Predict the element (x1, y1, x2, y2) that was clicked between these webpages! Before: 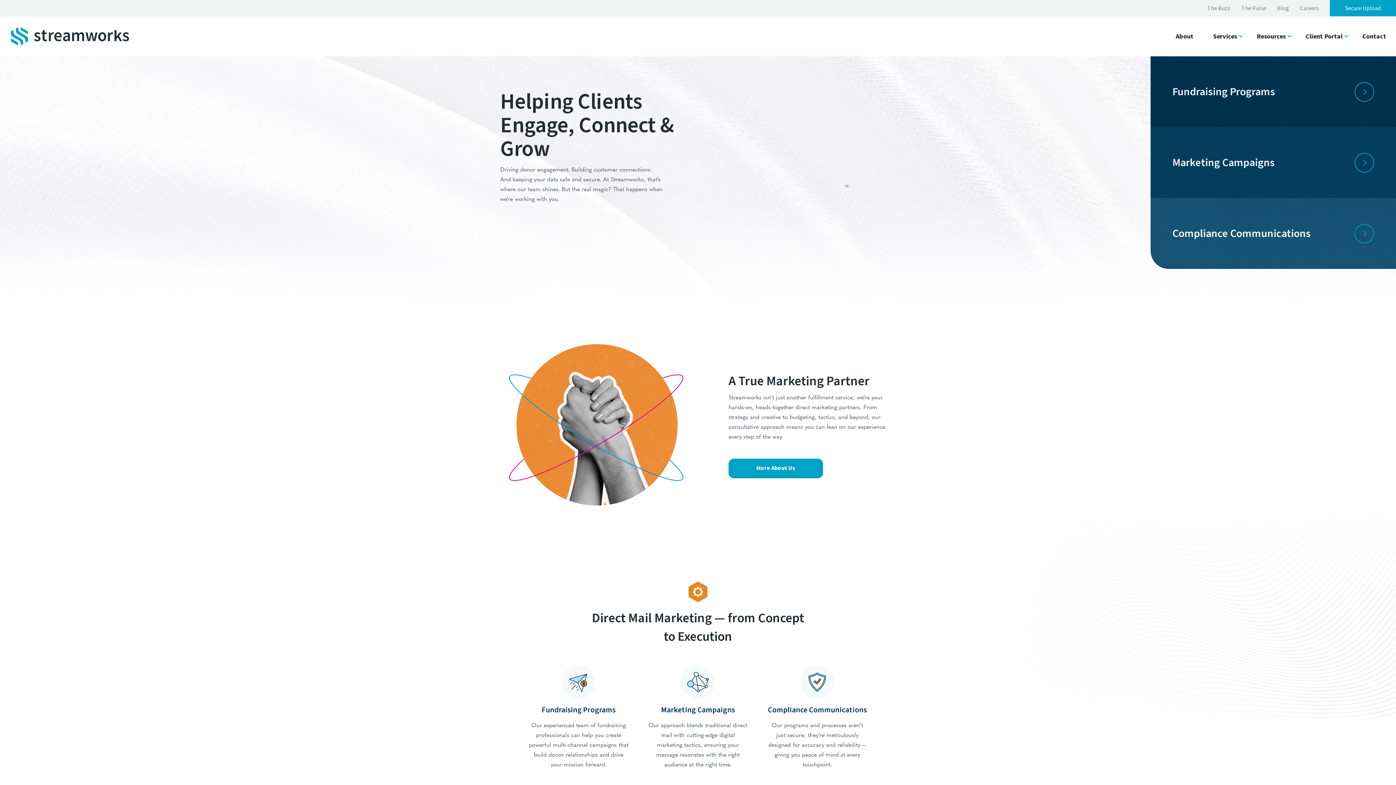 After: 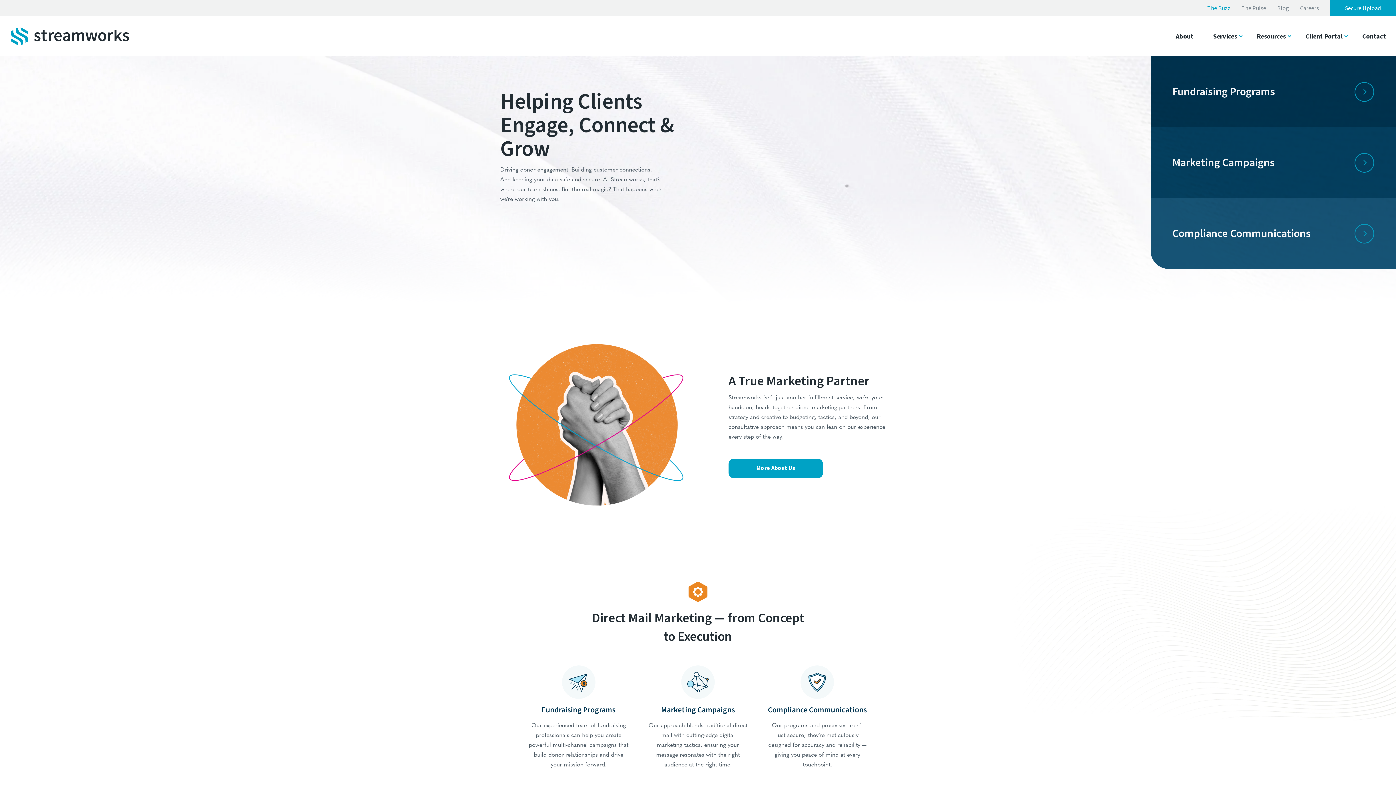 Action: label: The Buzz bbox: (1202, 0, 1236, 16)